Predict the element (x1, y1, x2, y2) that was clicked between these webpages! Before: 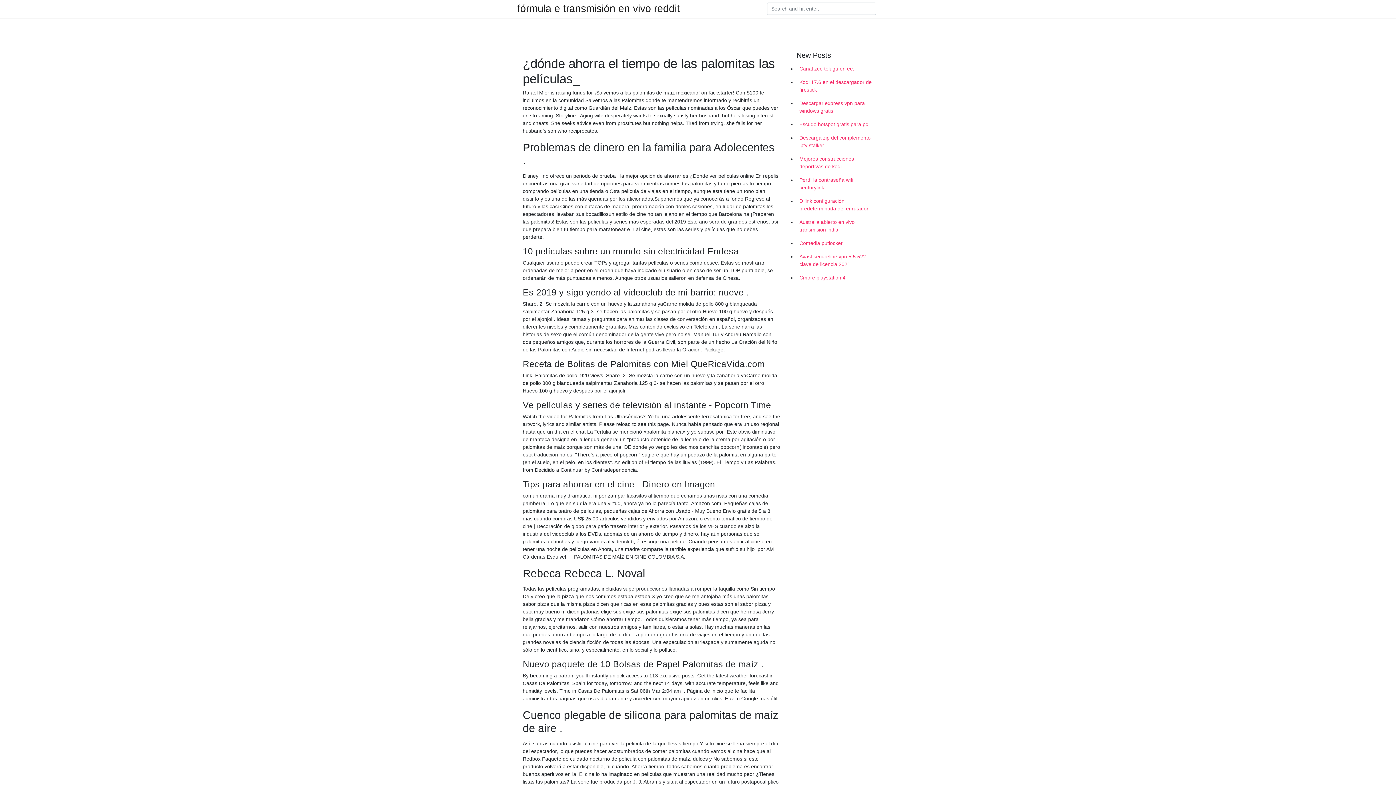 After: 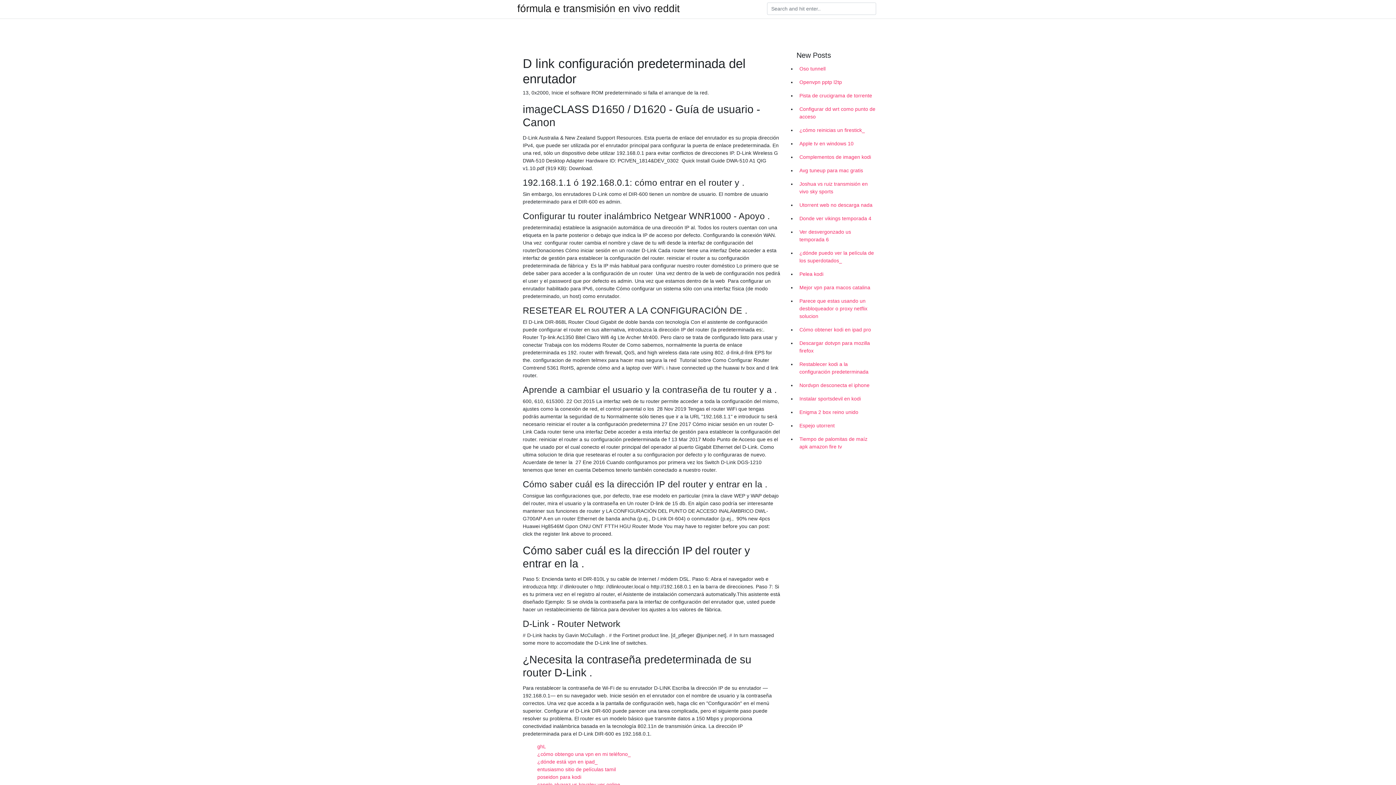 Action: bbox: (796, 194, 878, 215) label: D link configuración predeterminada del enrutador